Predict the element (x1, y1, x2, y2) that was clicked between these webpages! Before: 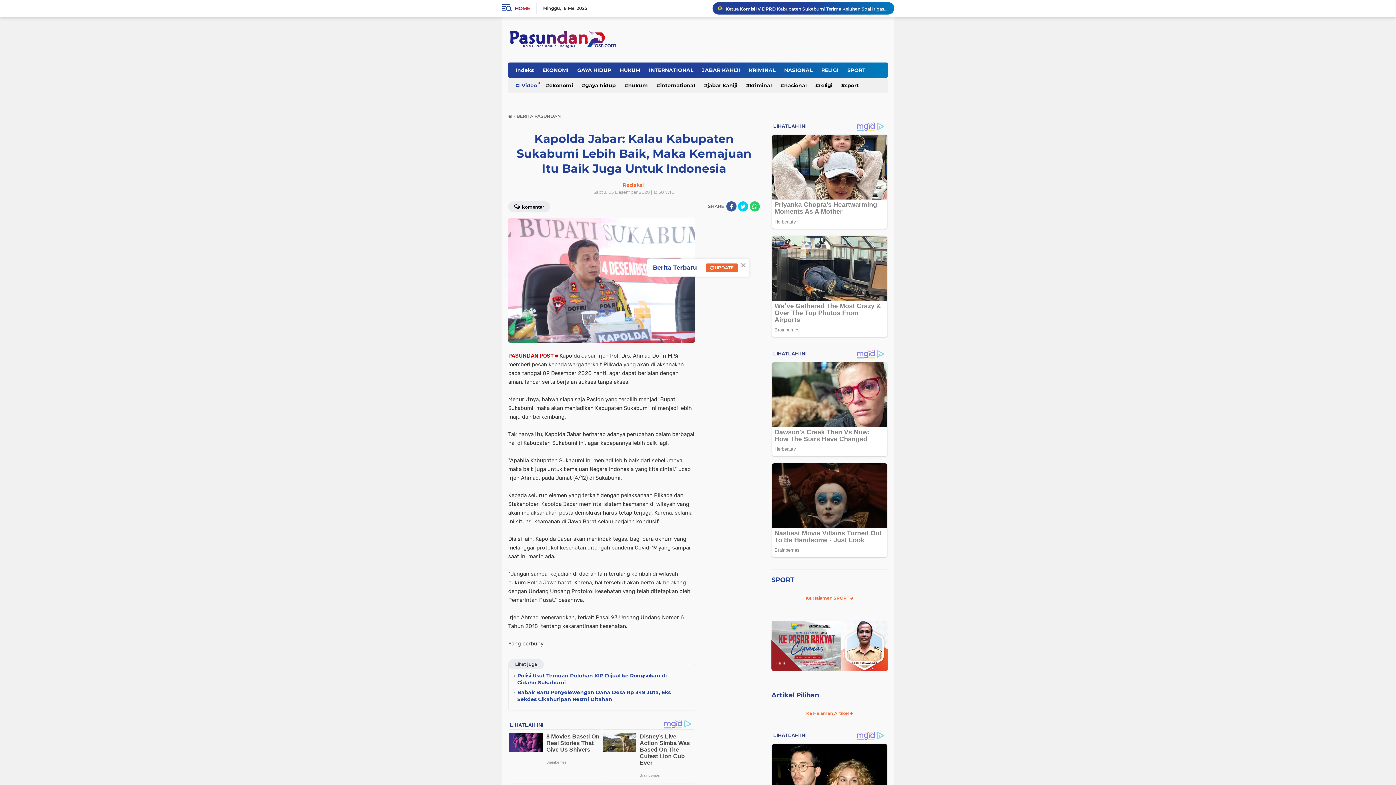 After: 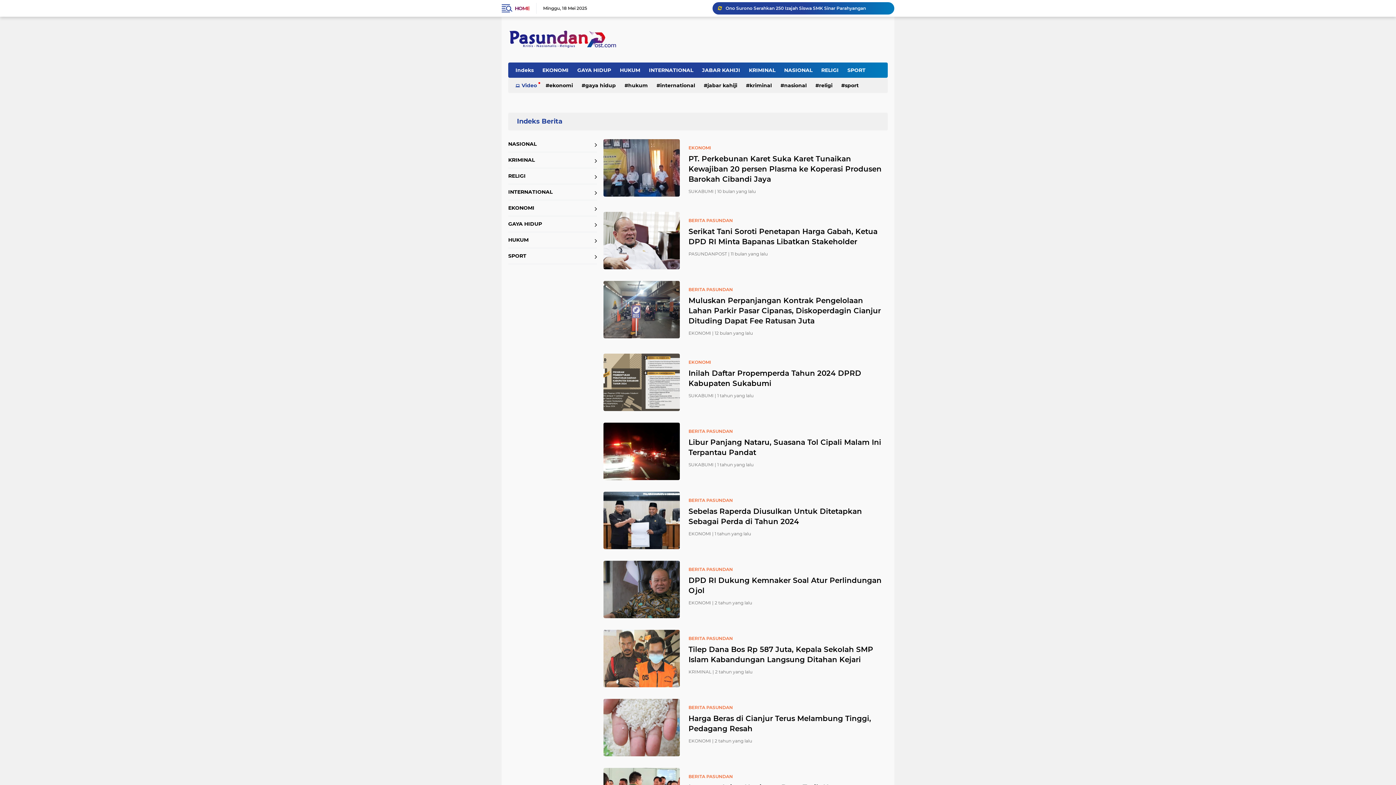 Action: label: ekonomi bbox: (542, 77, 576, 93)